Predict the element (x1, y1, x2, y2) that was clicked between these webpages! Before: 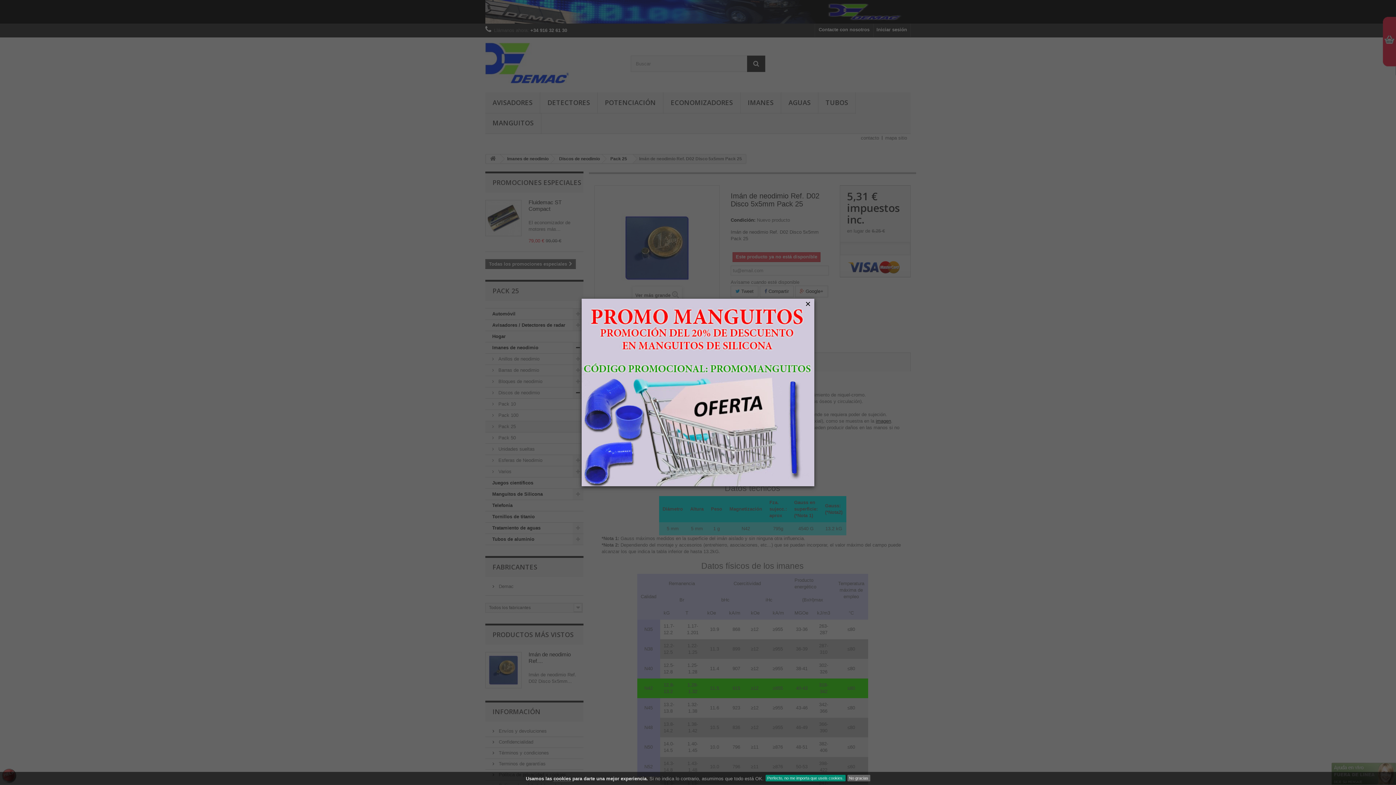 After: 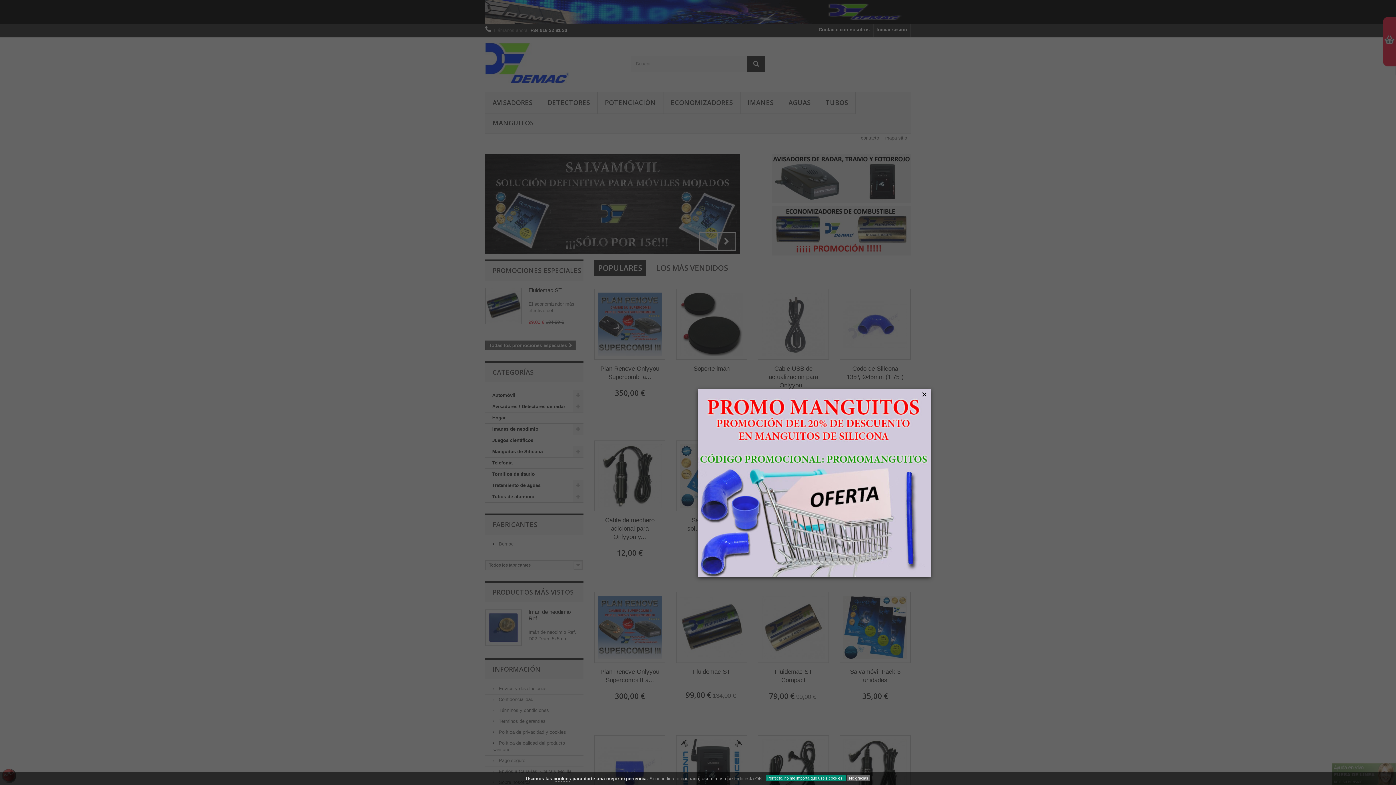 Action: label: No gracias bbox: (847, 775, 870, 781)